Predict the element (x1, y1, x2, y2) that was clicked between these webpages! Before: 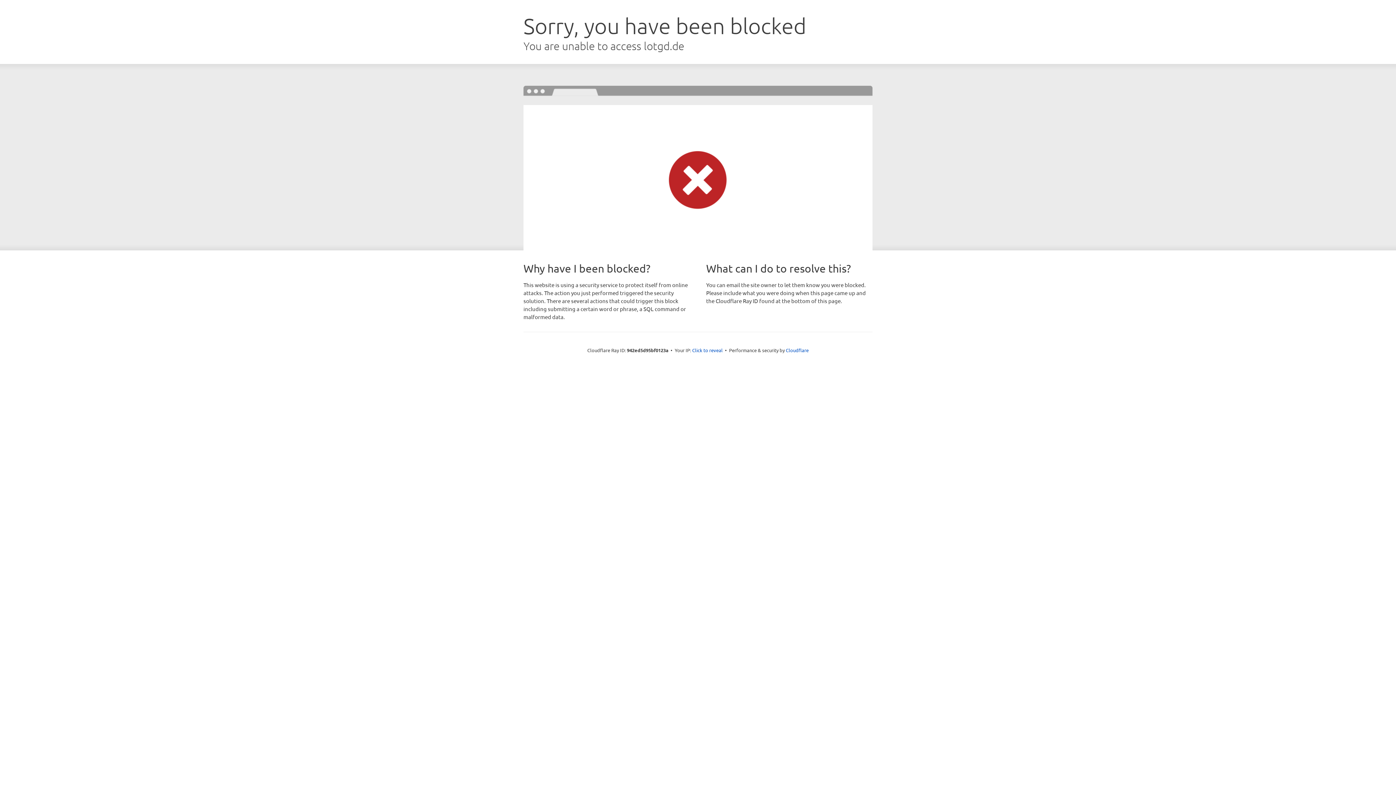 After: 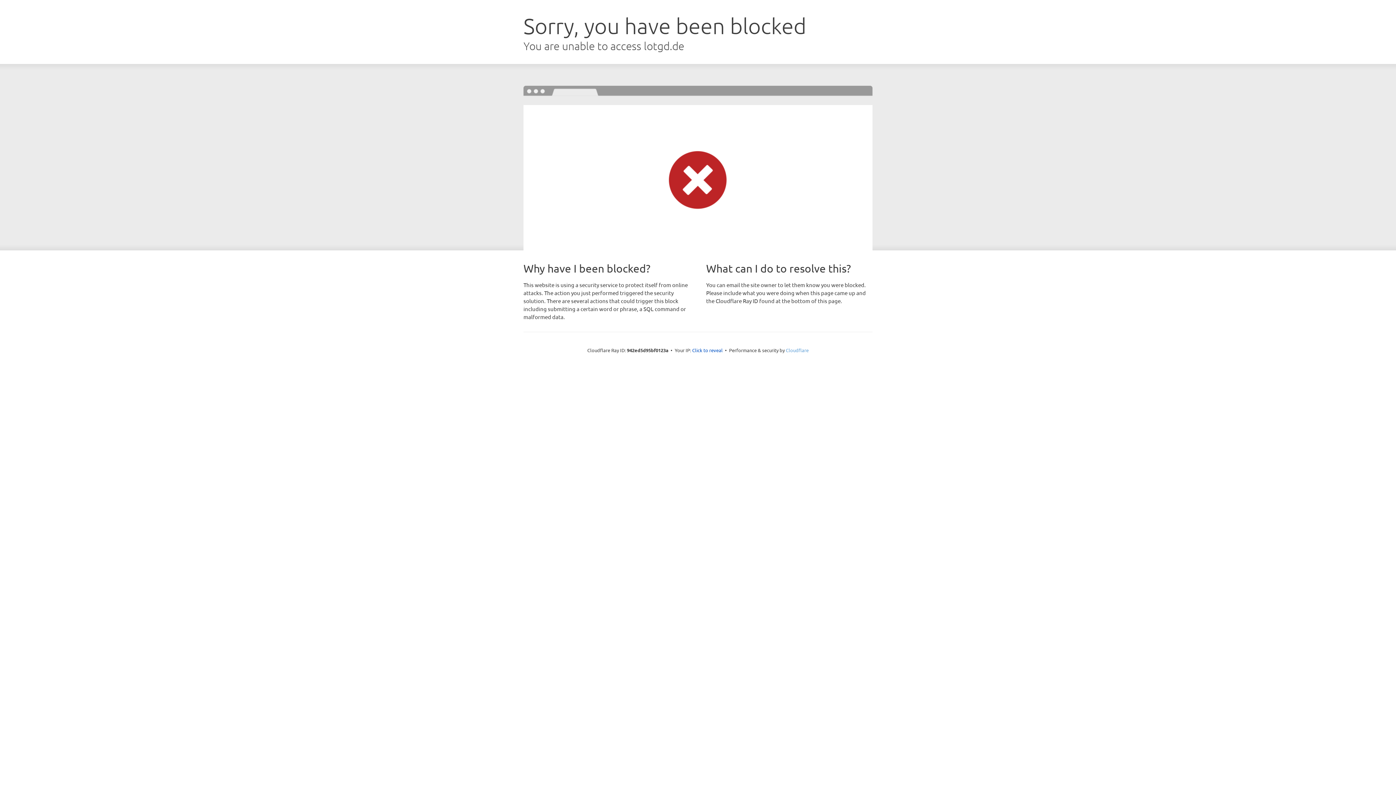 Action: bbox: (786, 347, 808, 353) label: Cloudflare